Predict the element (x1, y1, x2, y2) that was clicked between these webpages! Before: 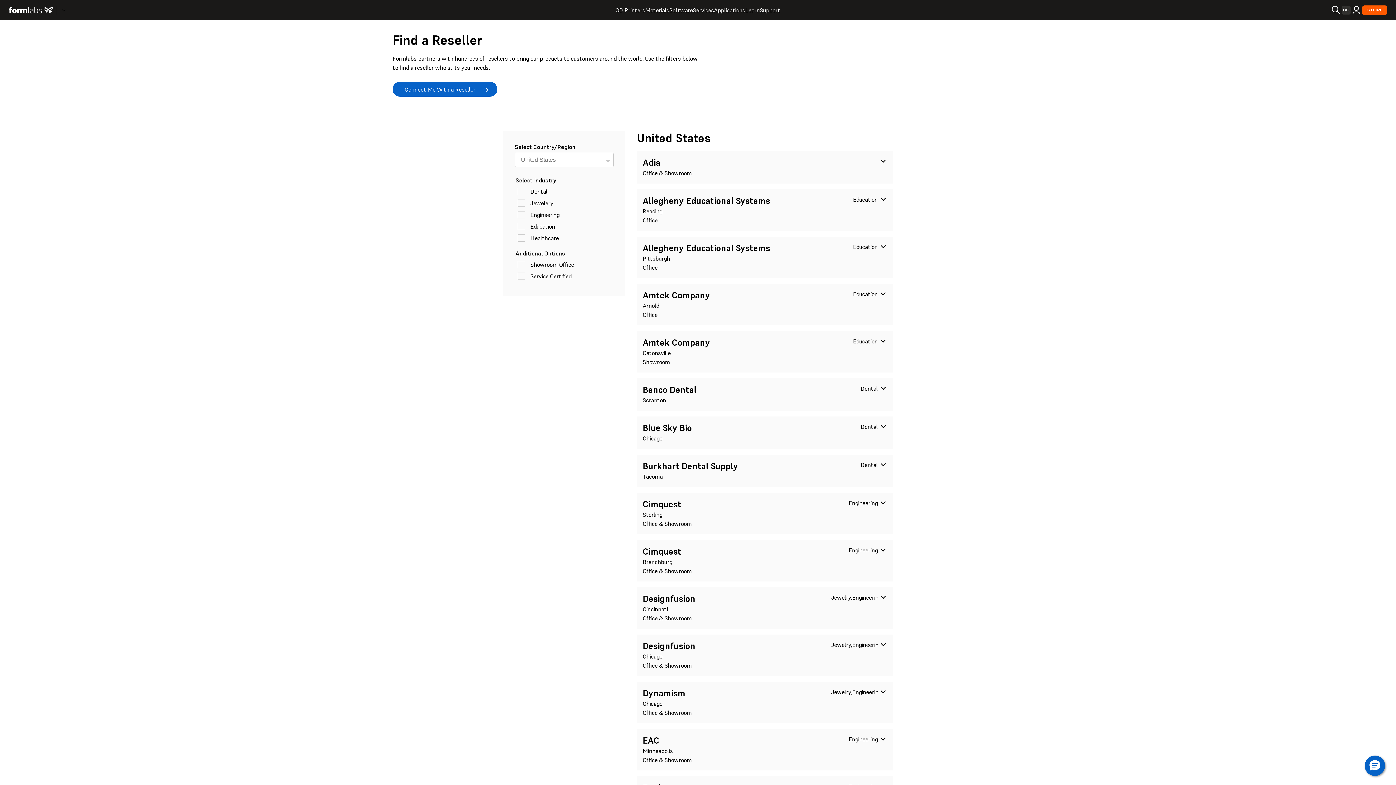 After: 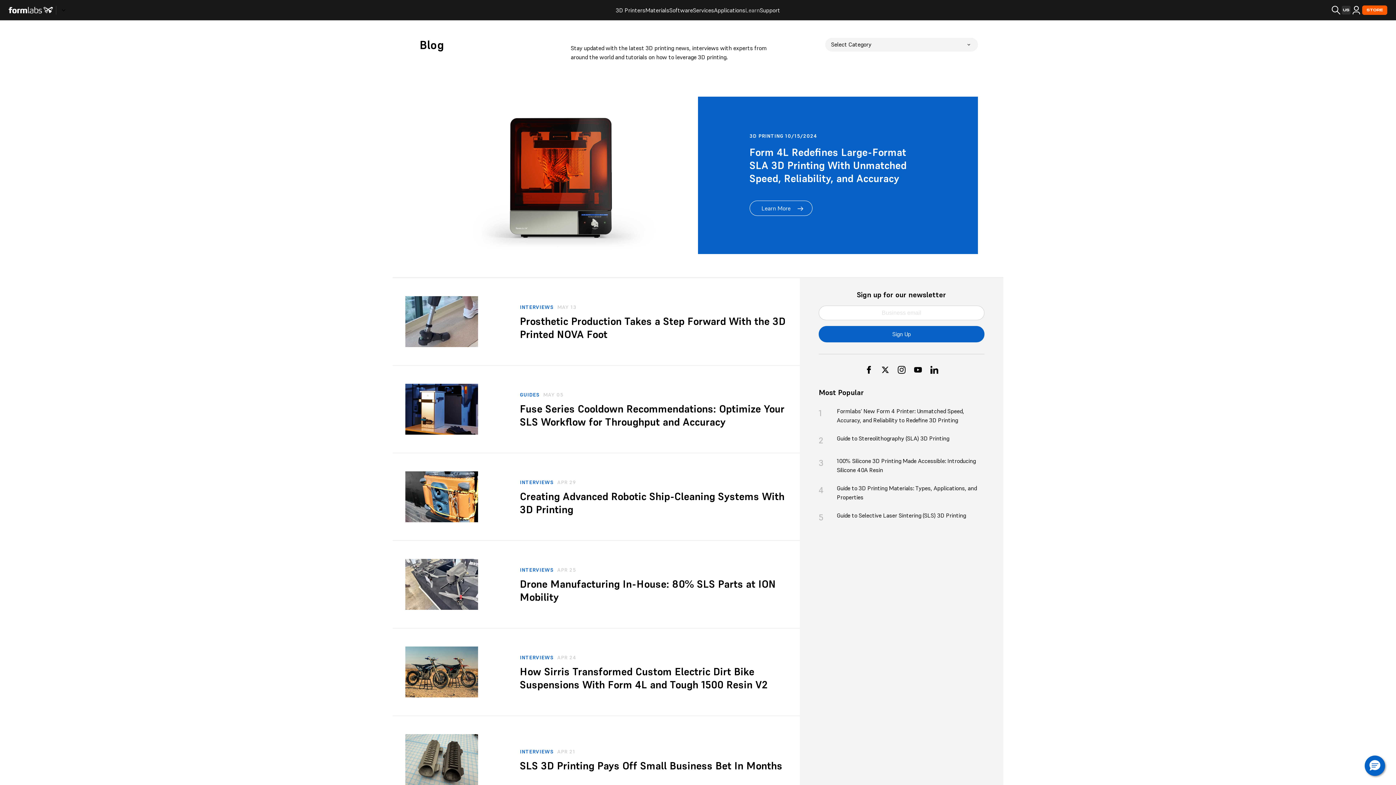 Action: bbox: (745, 0, 760, 20) label: Learn